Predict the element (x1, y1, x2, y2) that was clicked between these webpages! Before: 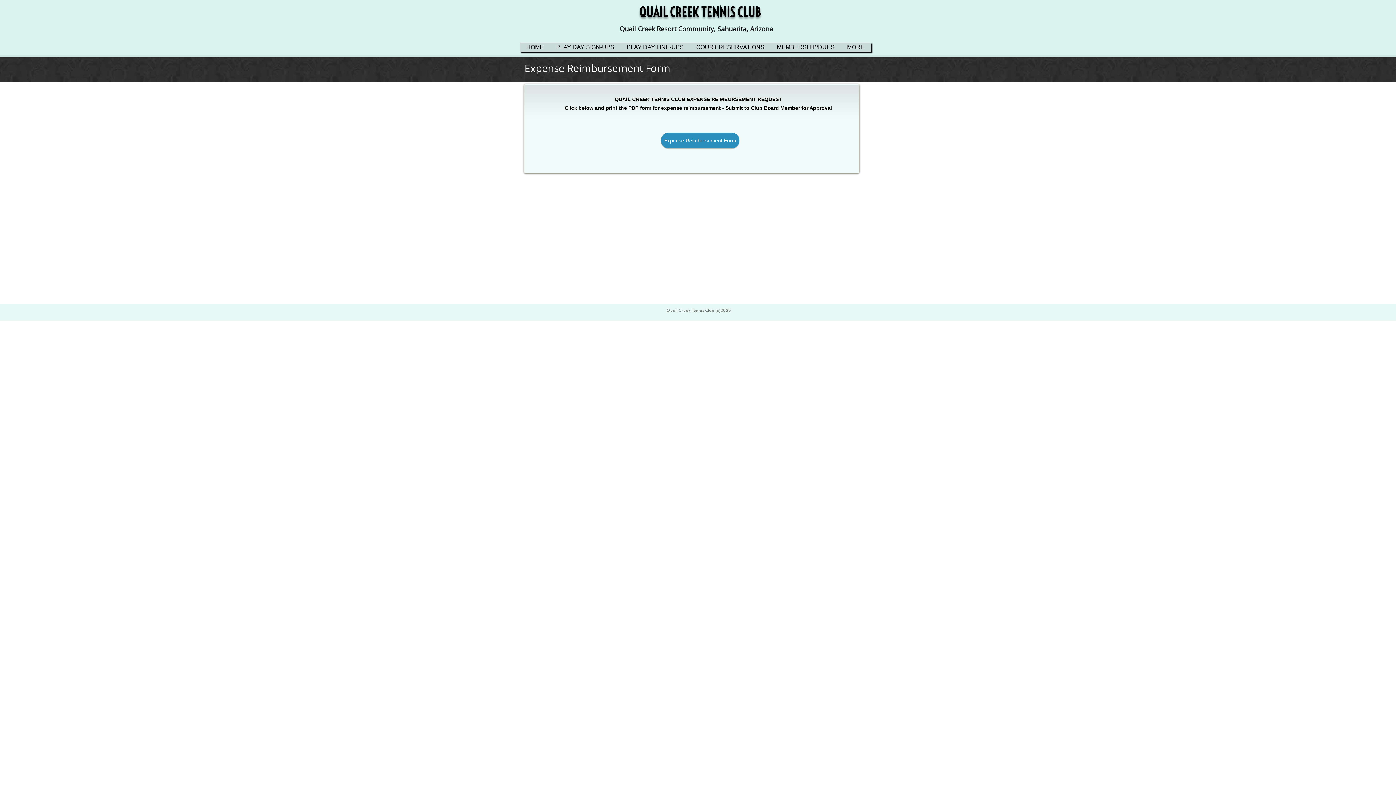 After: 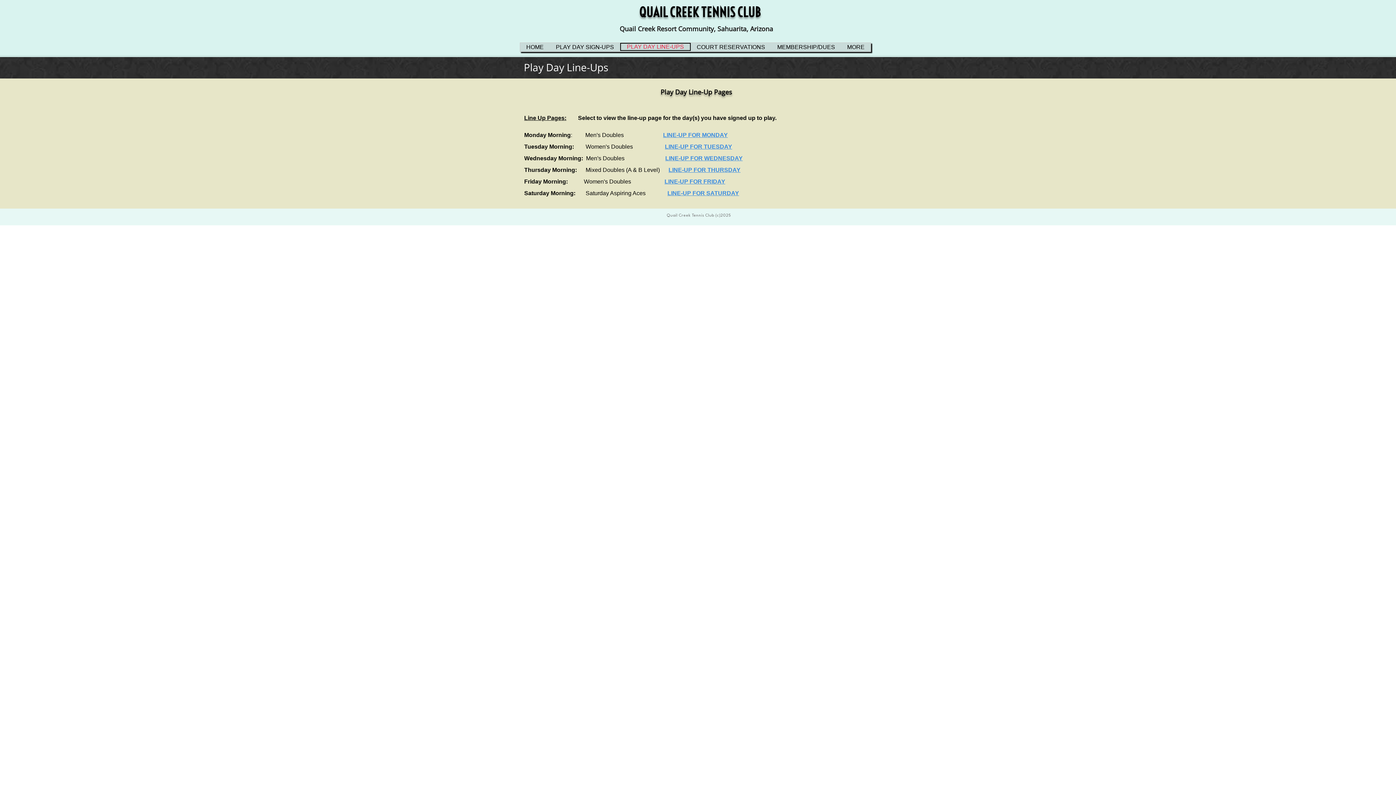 Action: label: PLAY DAY LINE-UPS bbox: (620, 42, 690, 51)